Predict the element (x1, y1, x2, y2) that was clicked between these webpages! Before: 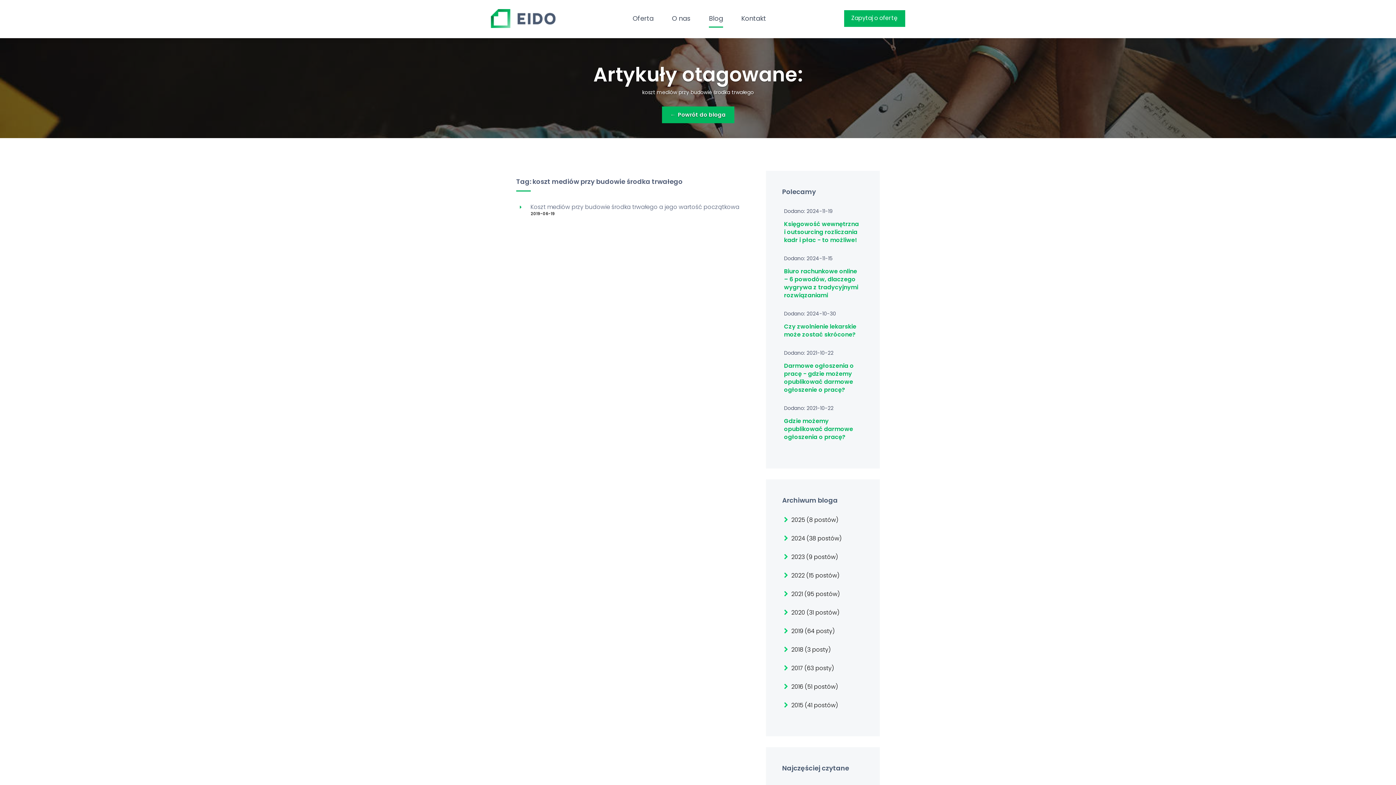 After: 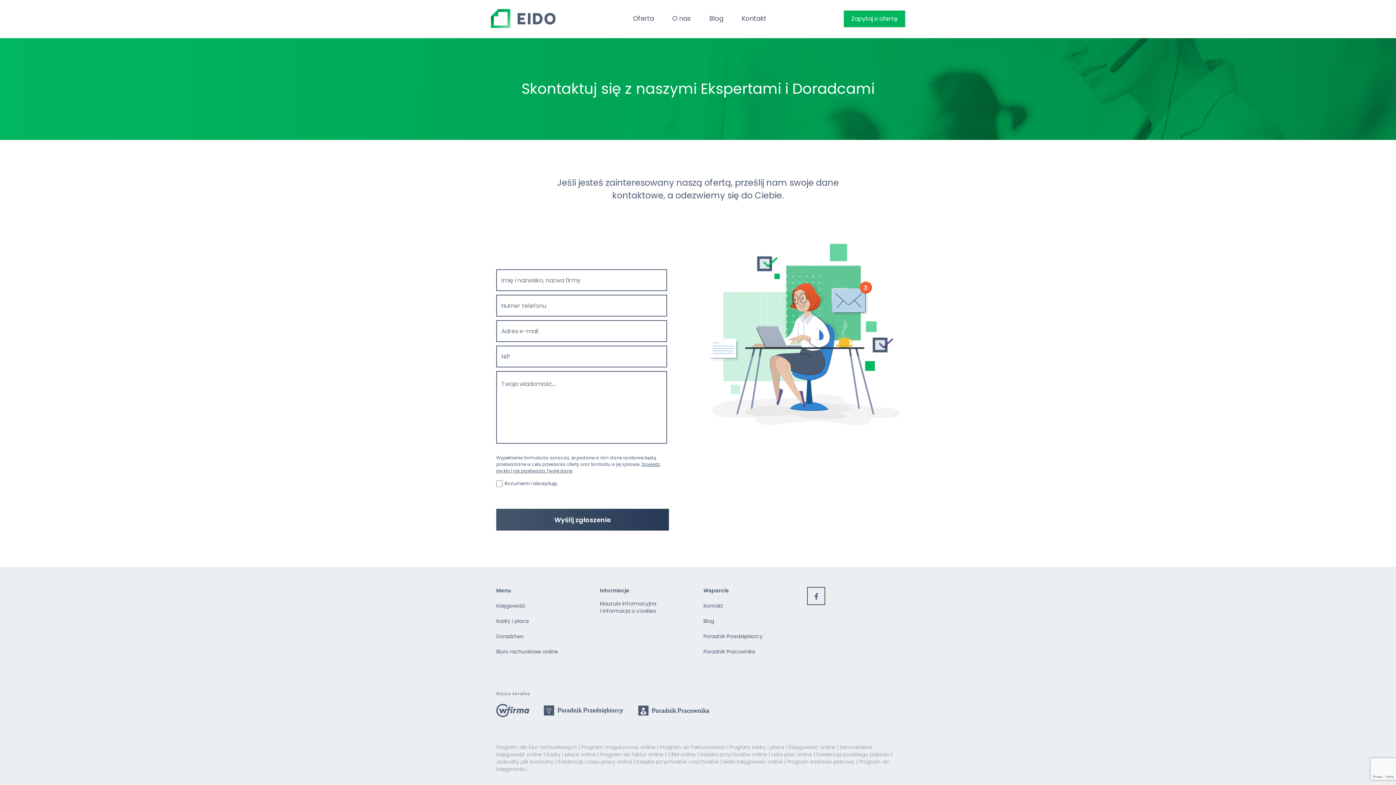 Action: bbox: (736, 10, 771, 25) label: Kontakt